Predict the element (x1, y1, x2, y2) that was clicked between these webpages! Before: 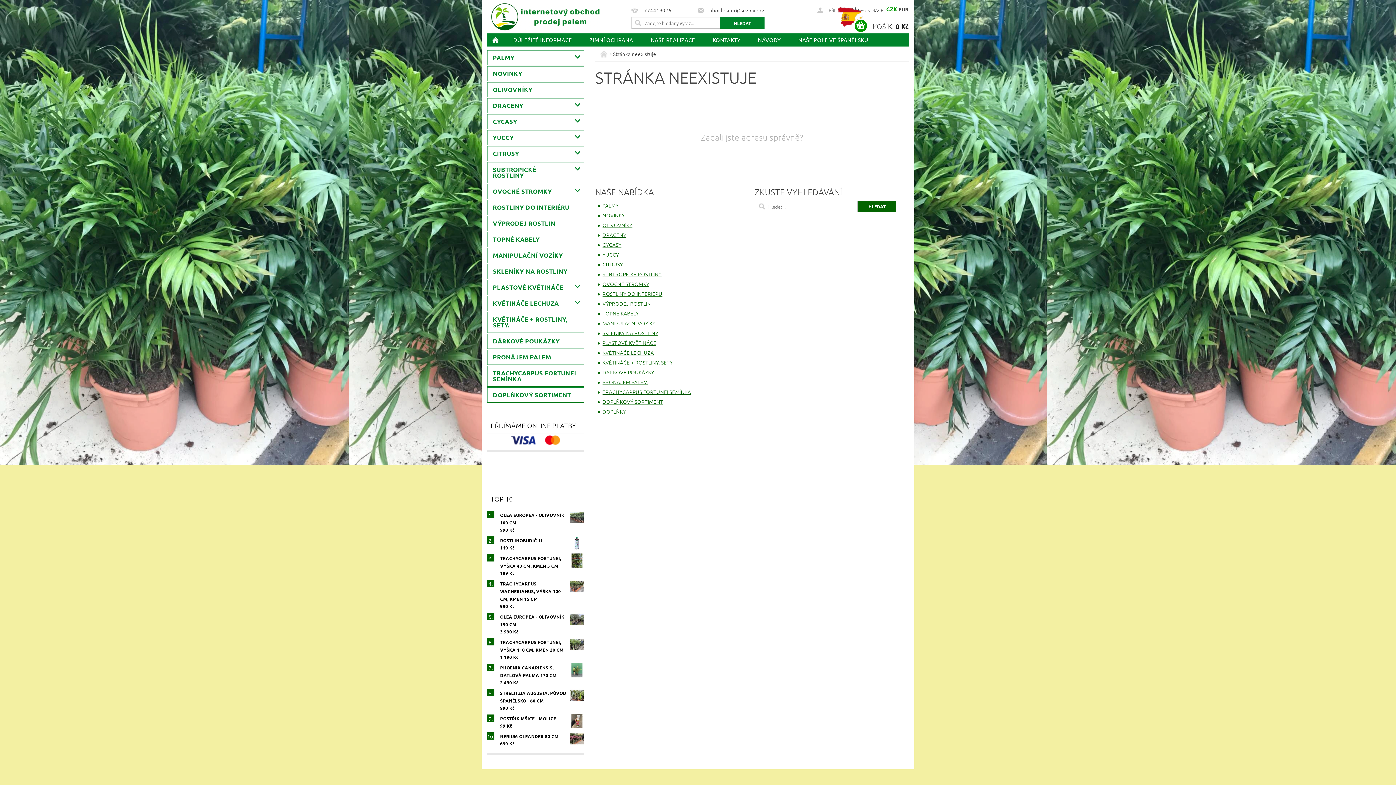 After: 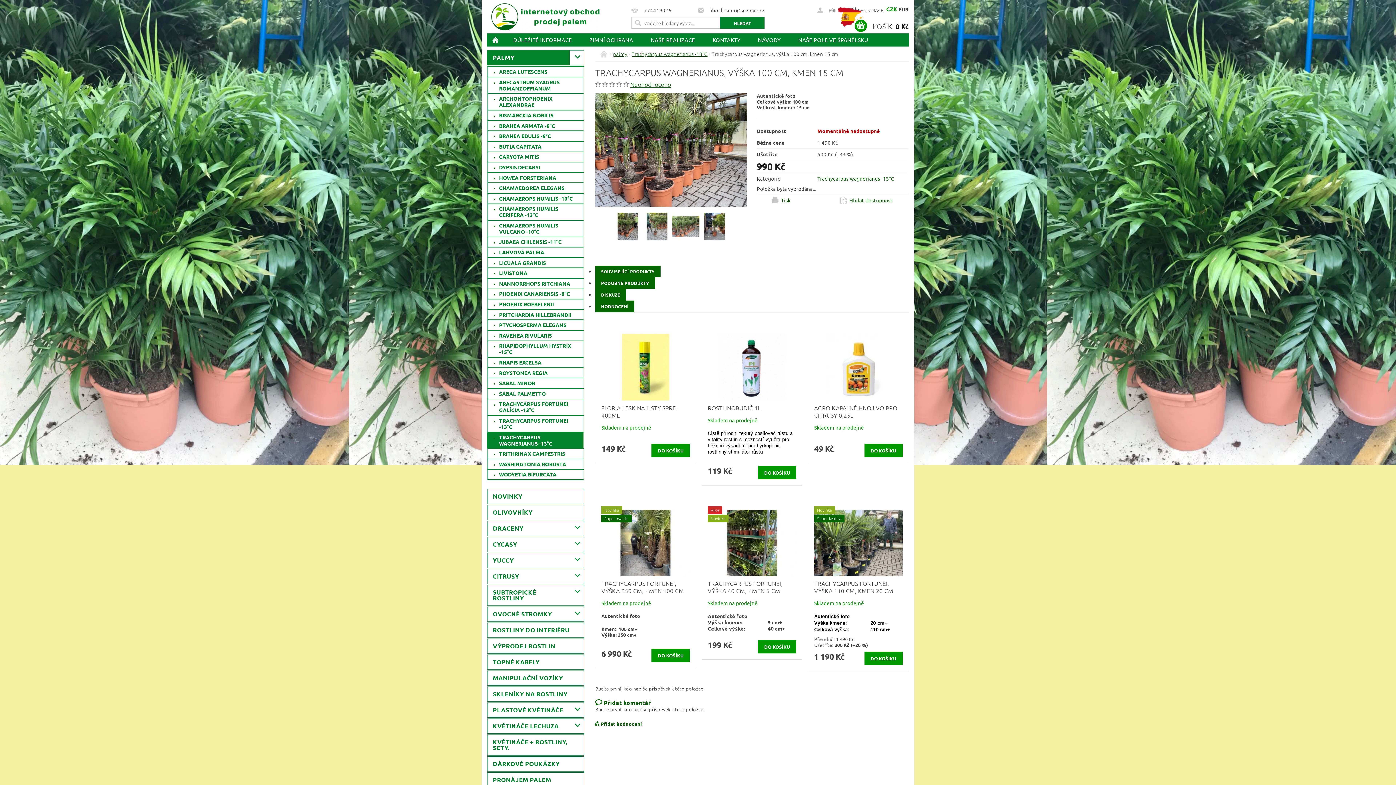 Action: label: TRACHYCARPUS WAGNERIANUS, VÝŠKA 100 CM, KMEN 15 CM bbox: (500, 579, 561, 602)